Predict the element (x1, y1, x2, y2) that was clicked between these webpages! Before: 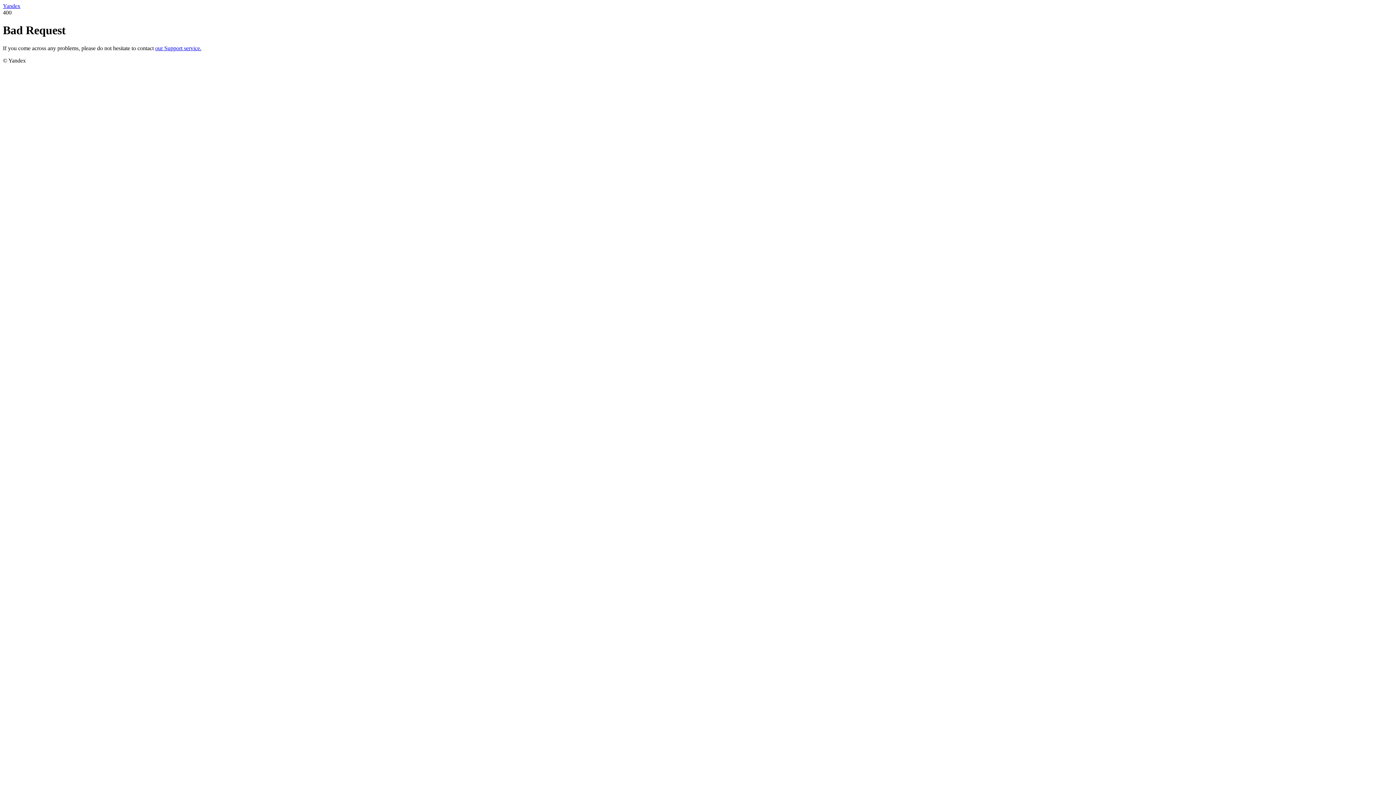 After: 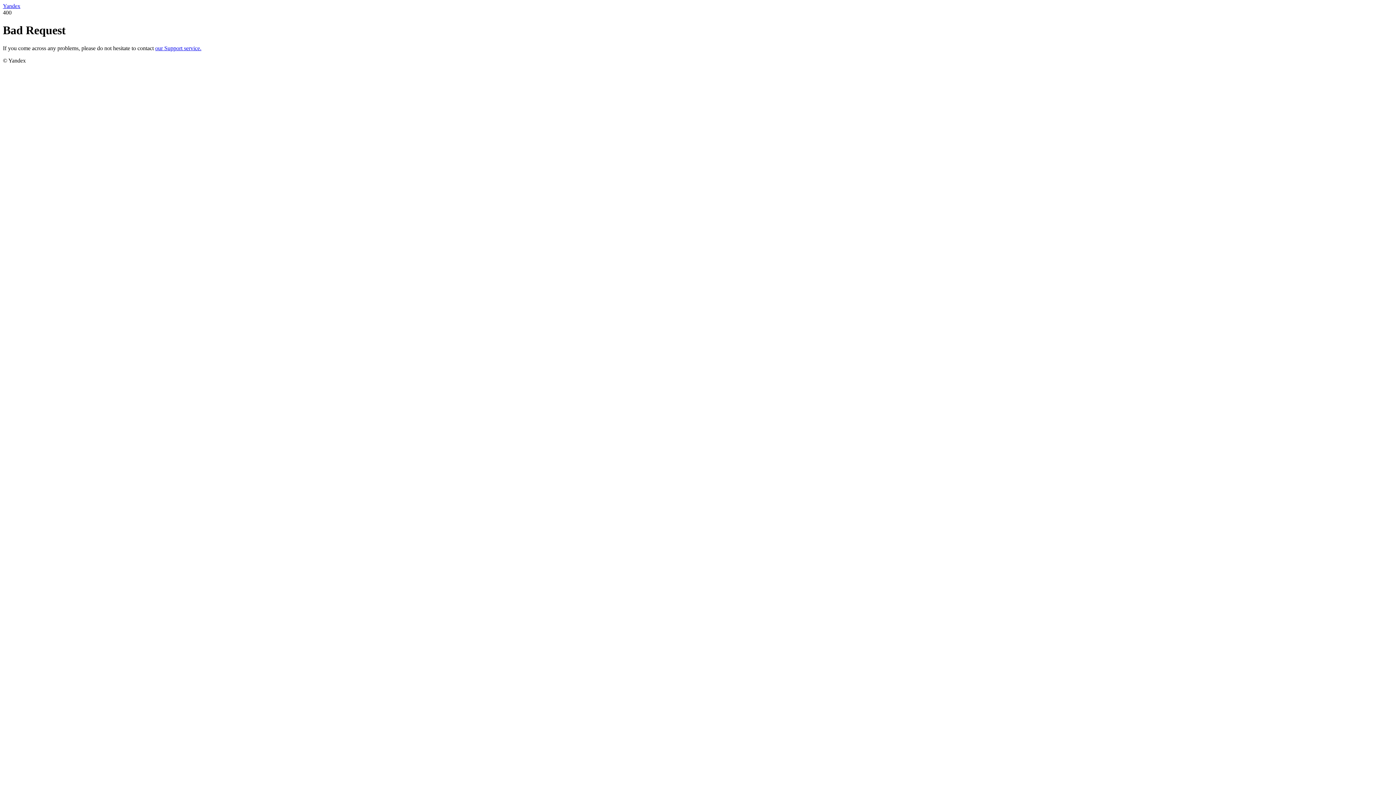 Action: label: our Support service. bbox: (155, 45, 201, 51)